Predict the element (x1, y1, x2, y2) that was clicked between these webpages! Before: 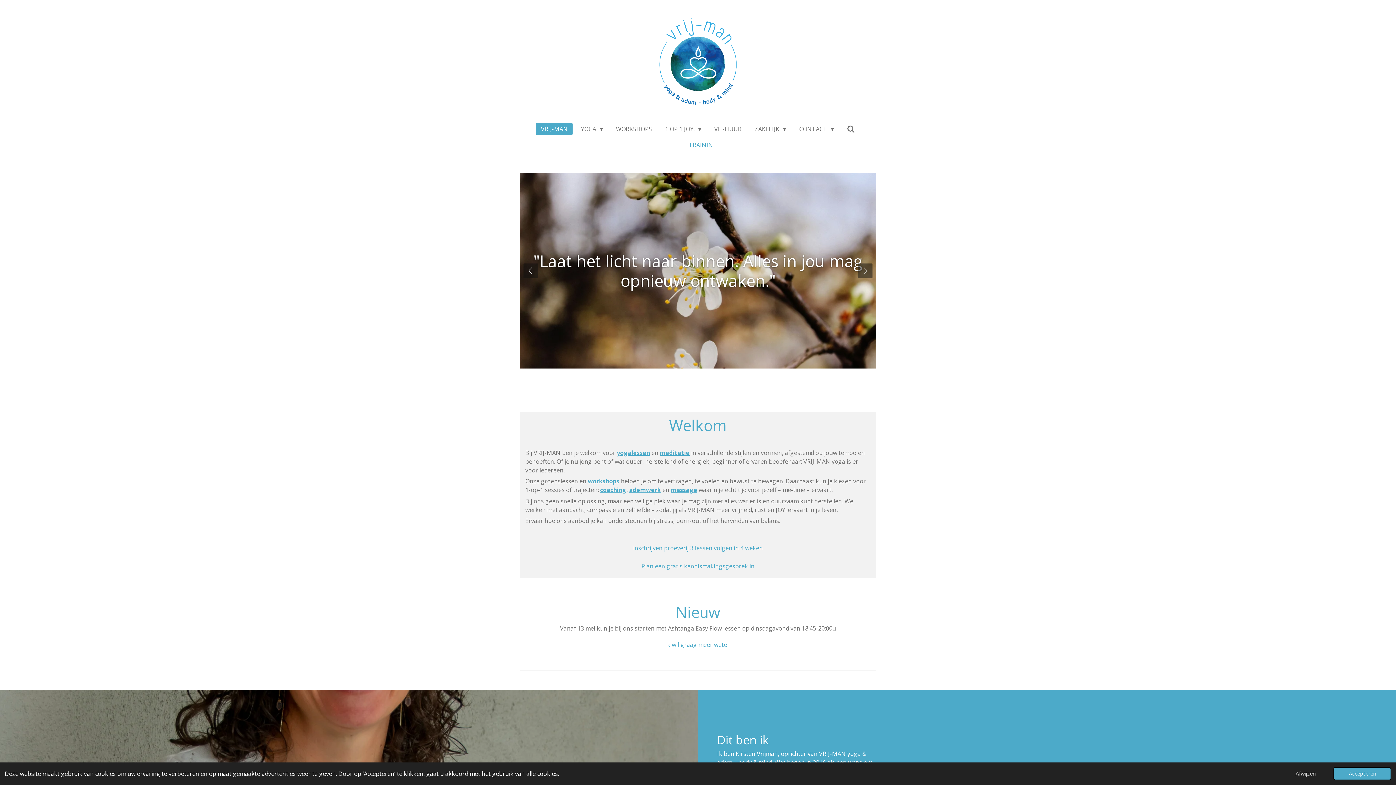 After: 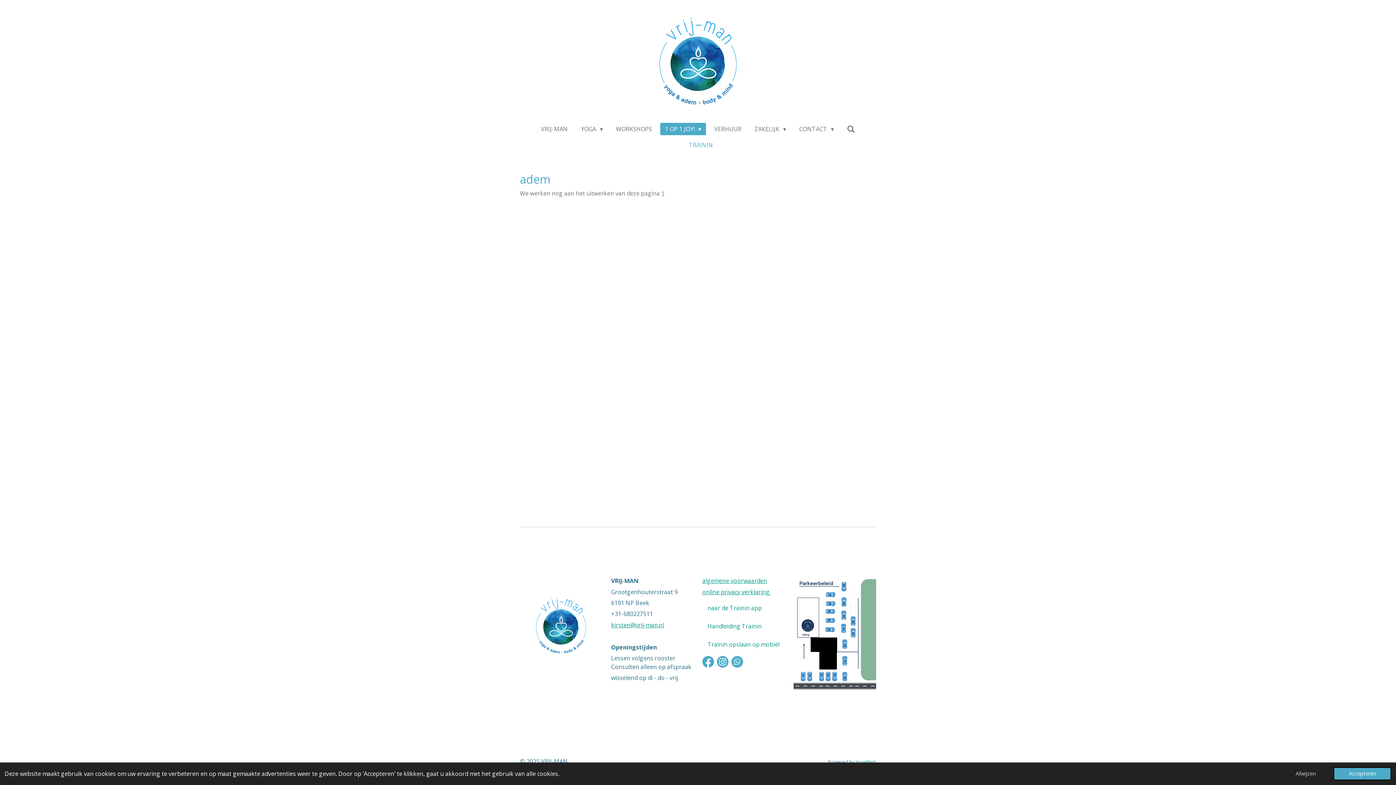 Action: bbox: (629, 486, 661, 494) label: ademwerk